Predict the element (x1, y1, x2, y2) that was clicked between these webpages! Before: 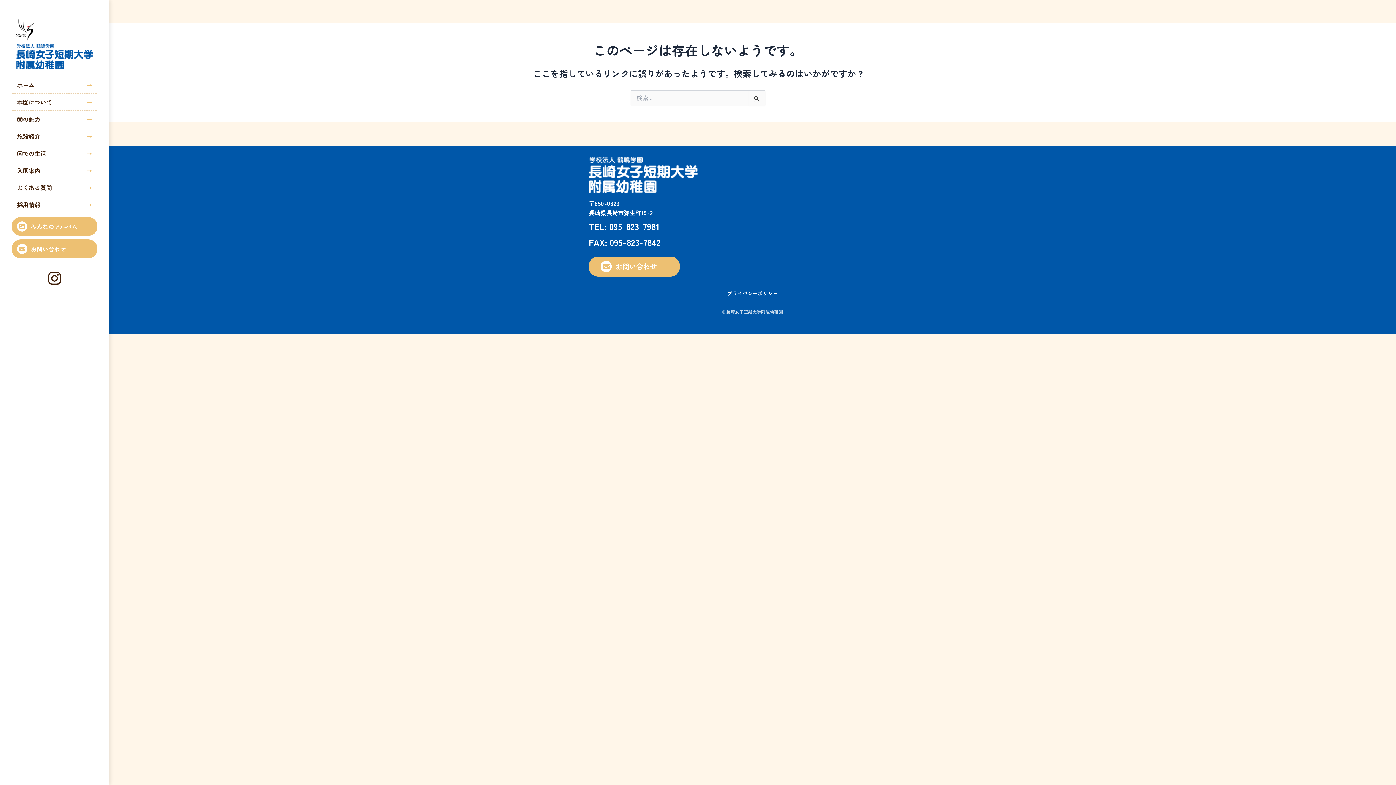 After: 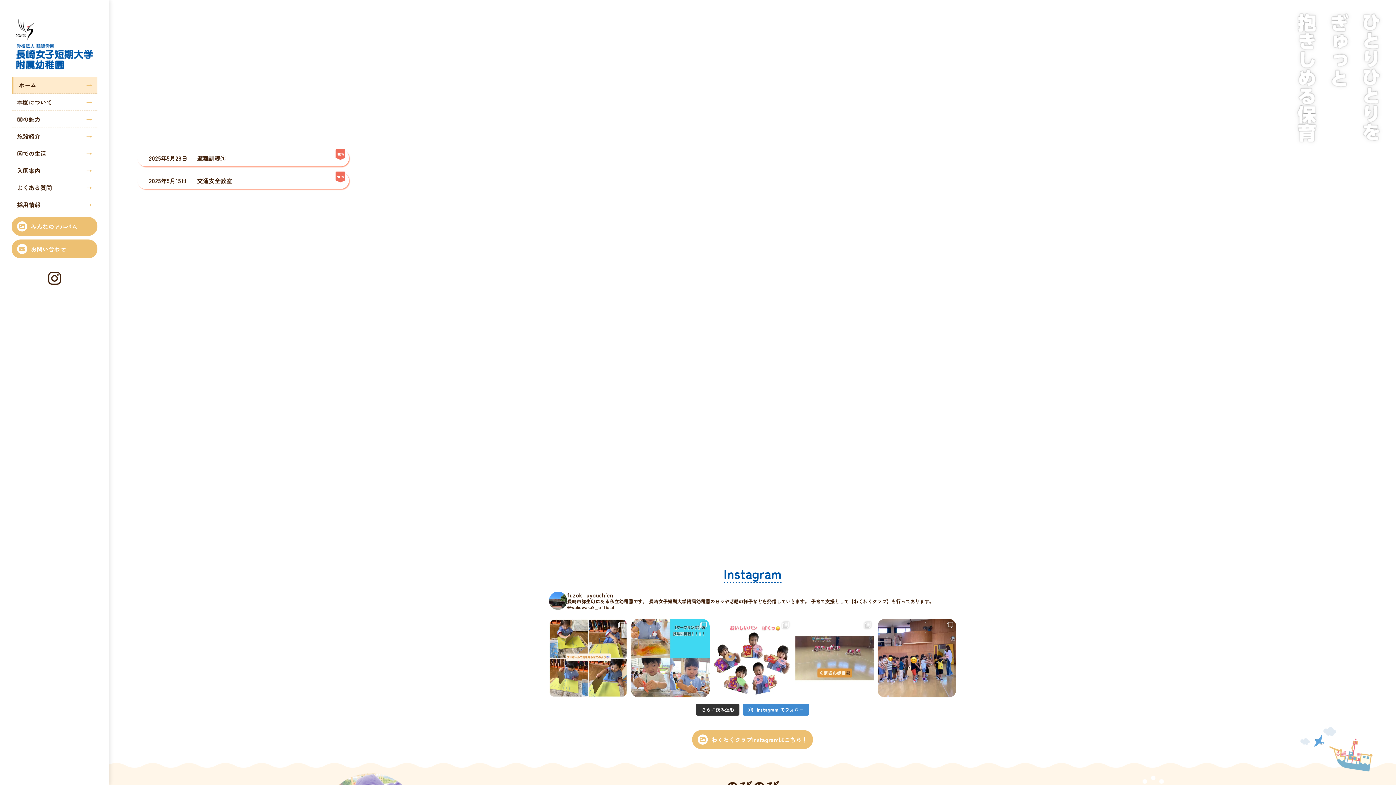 Action: bbox: (15, 18, 93, 69)